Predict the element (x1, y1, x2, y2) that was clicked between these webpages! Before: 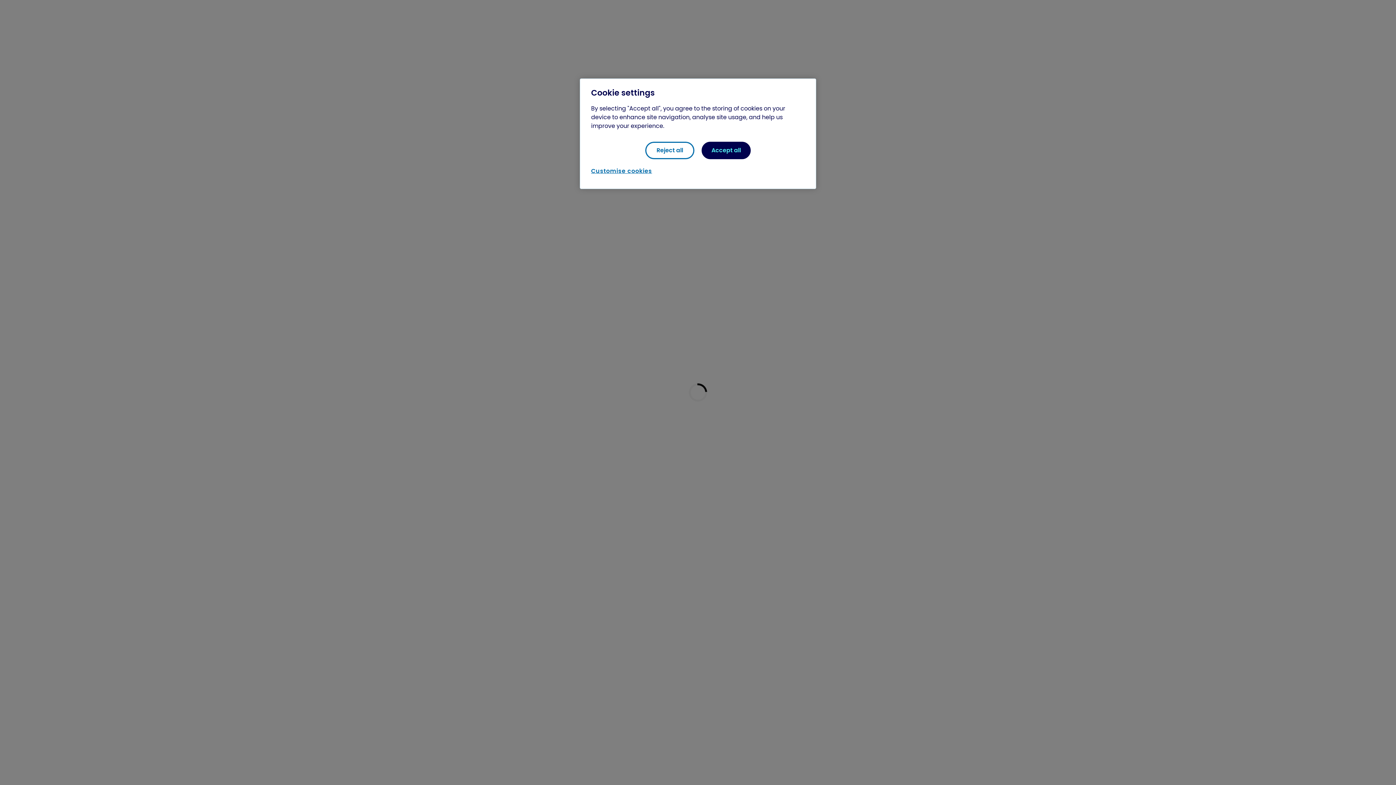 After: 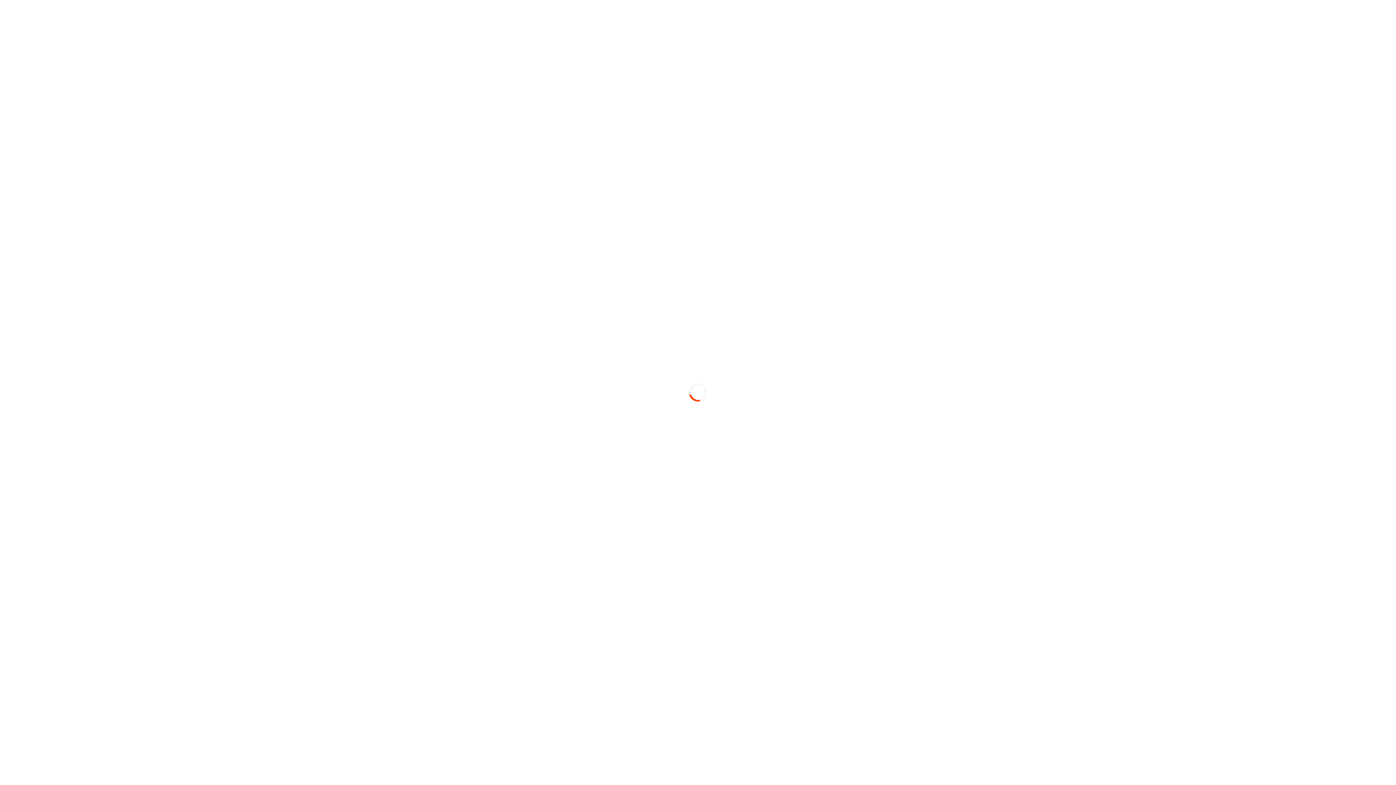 Action: label: Accept all bbox: (701, 141, 750, 159)